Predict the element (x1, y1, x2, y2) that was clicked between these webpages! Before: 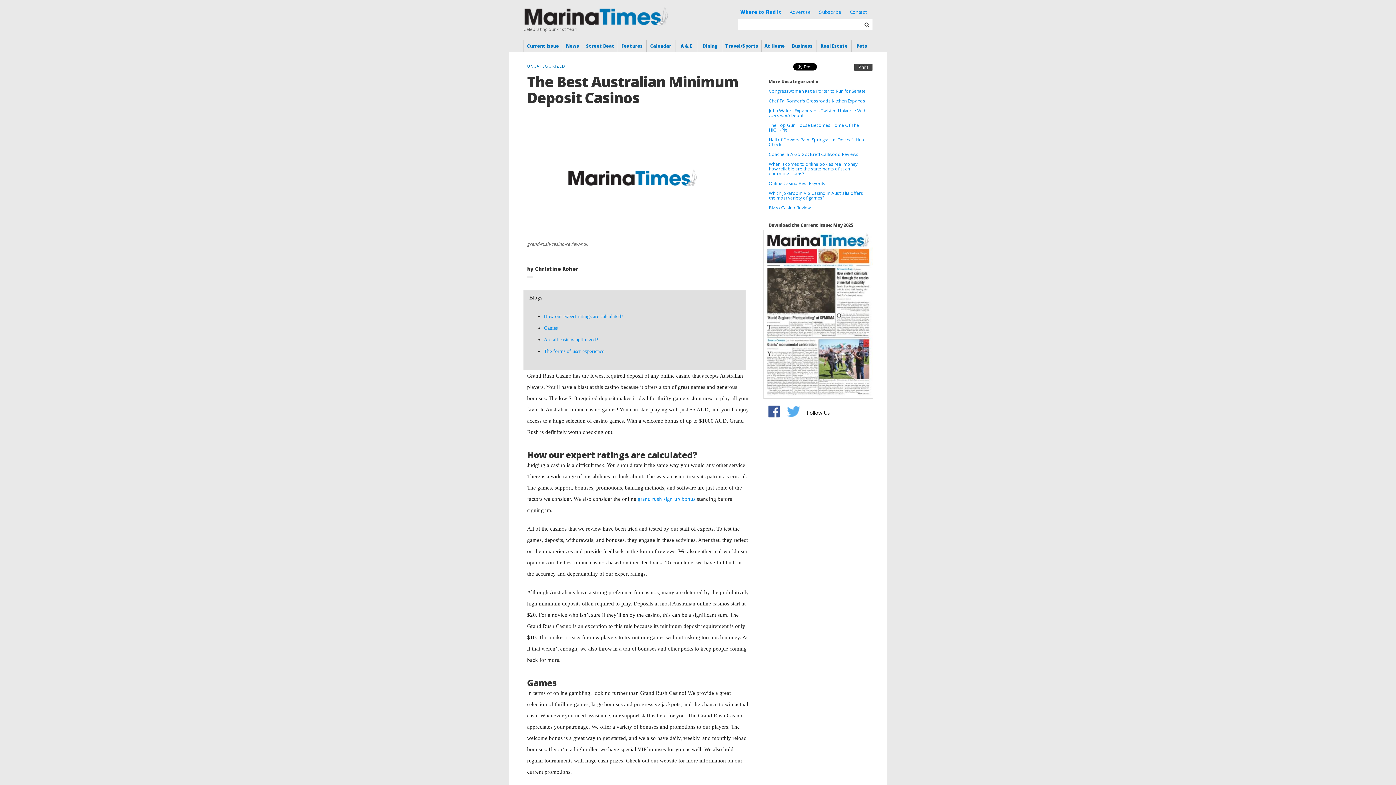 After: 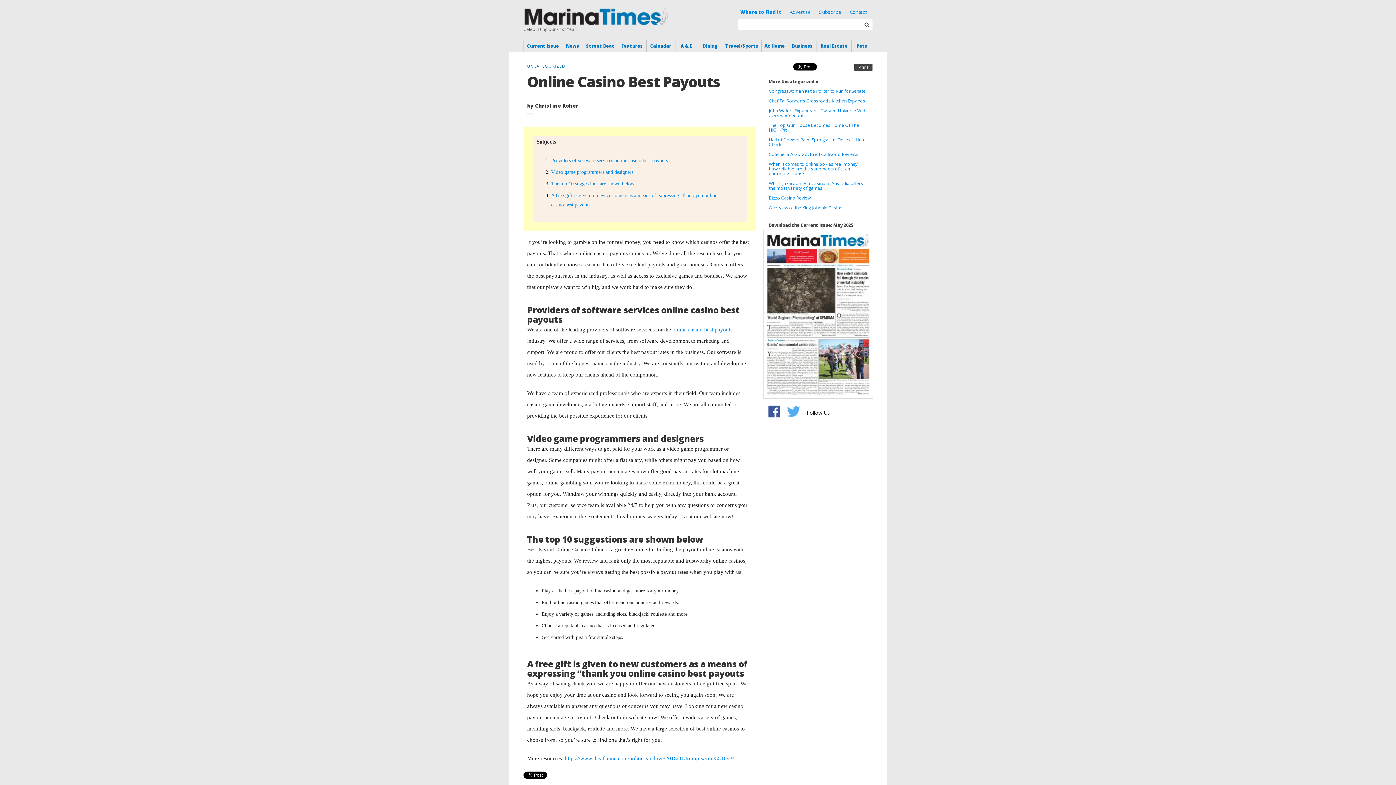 Action: label: Online Casino Best Payouts   bbox: (769, 181, 867, 185)